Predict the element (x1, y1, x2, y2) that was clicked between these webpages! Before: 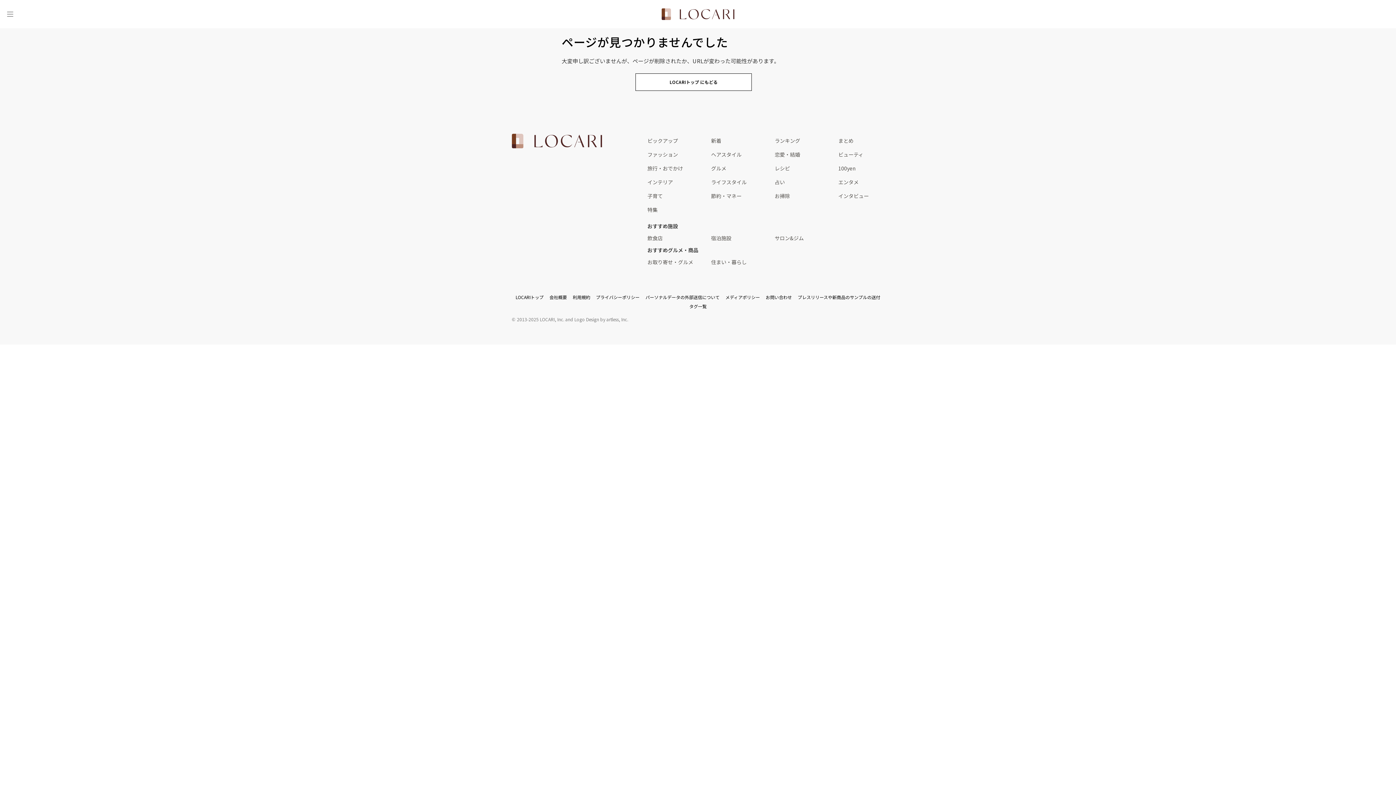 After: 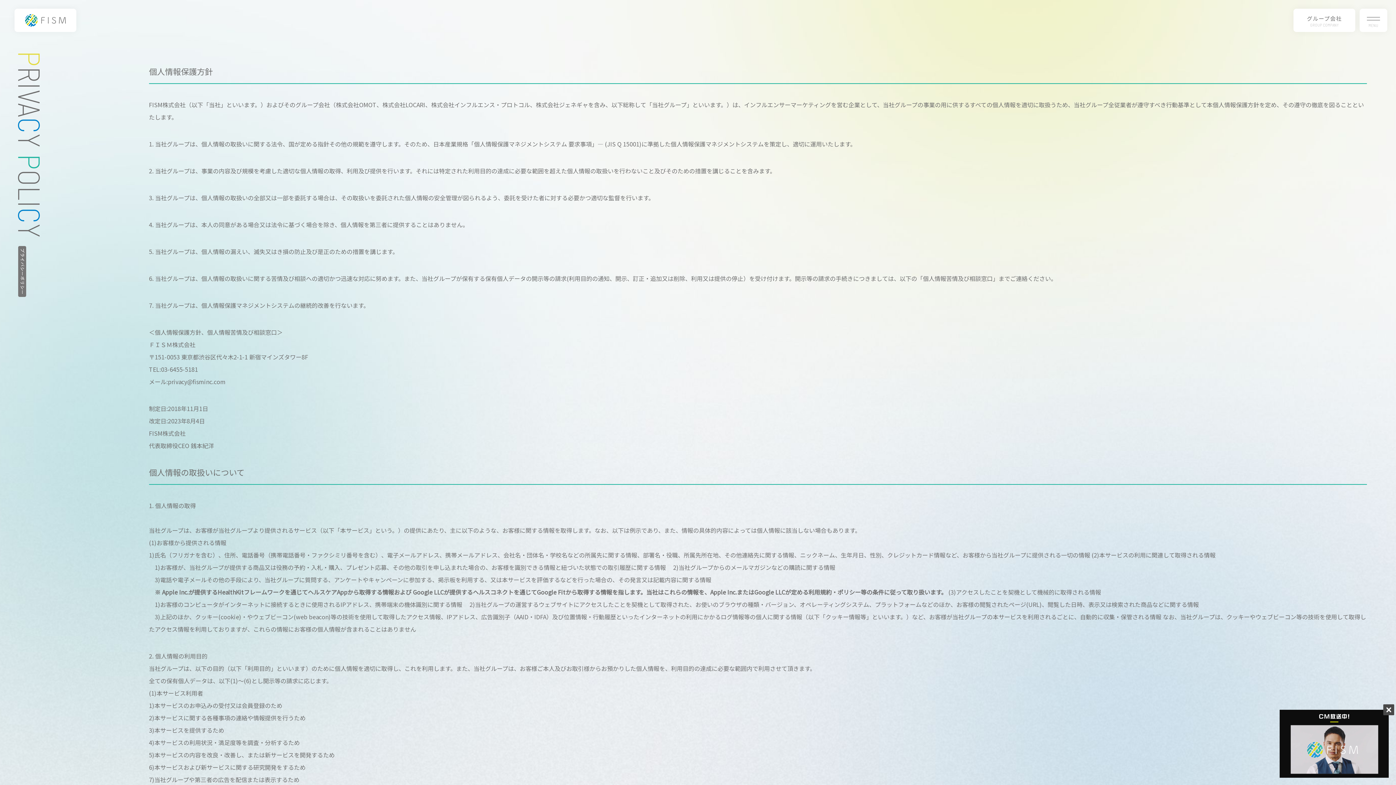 Action: bbox: (596, 294, 639, 300) label: プライバシーポリシー